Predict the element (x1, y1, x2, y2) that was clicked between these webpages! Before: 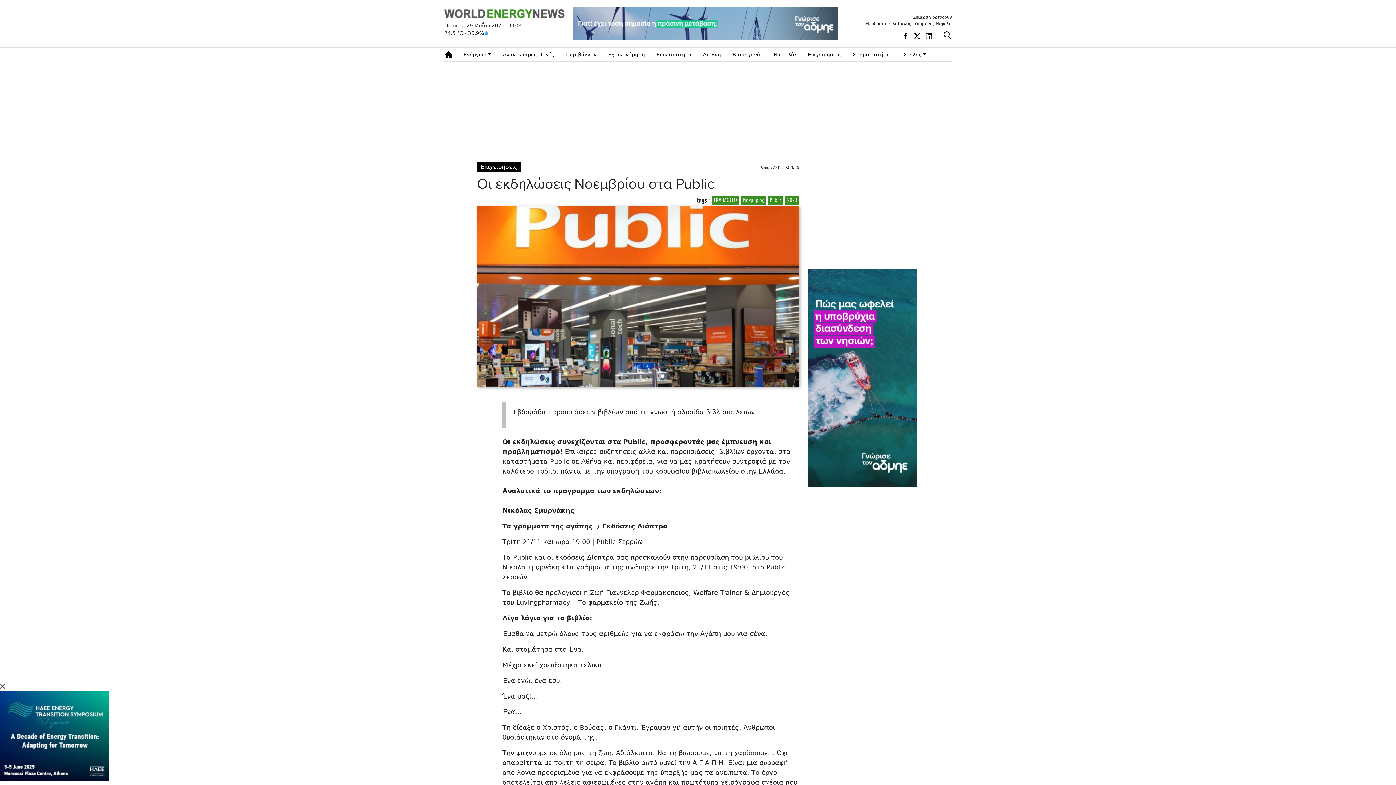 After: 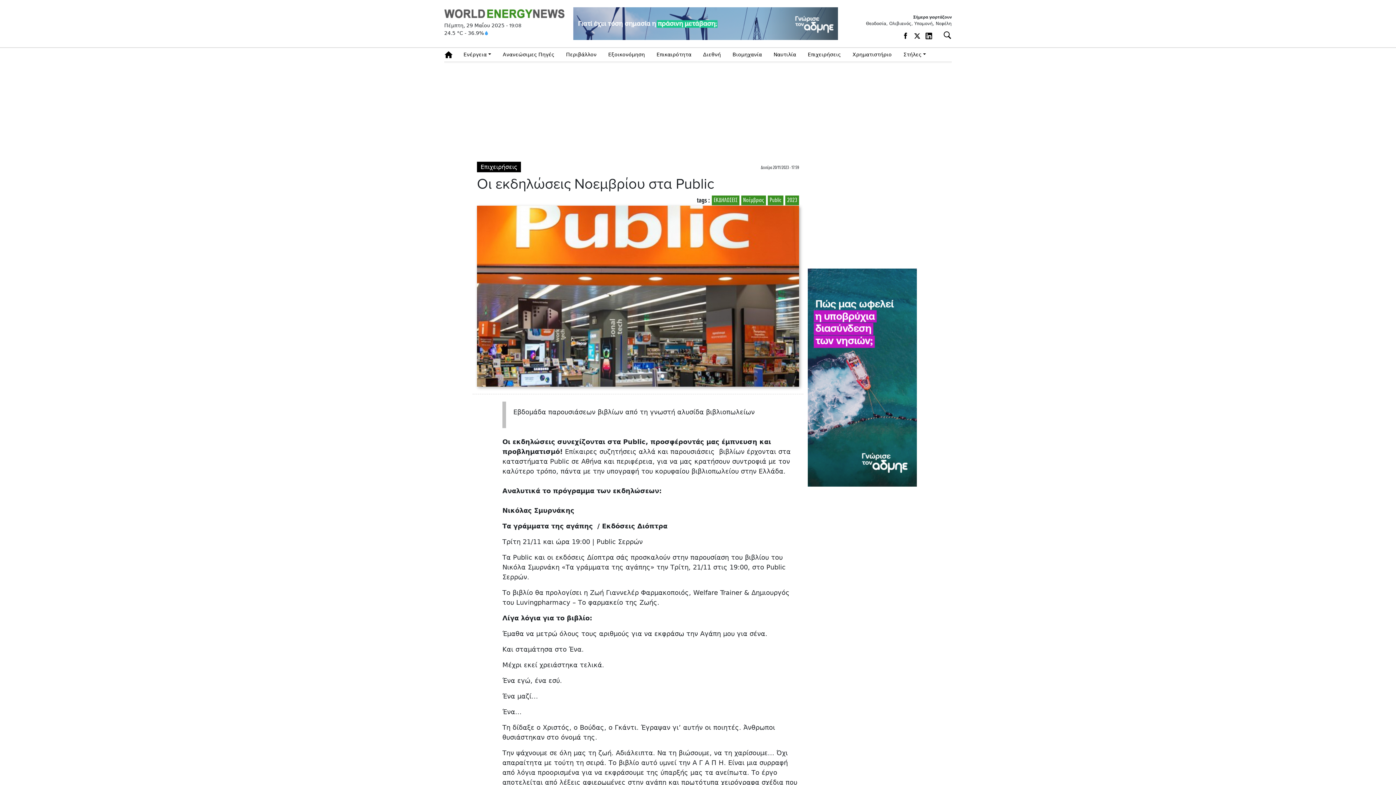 Action: bbox: (0, 732, 109, 739)